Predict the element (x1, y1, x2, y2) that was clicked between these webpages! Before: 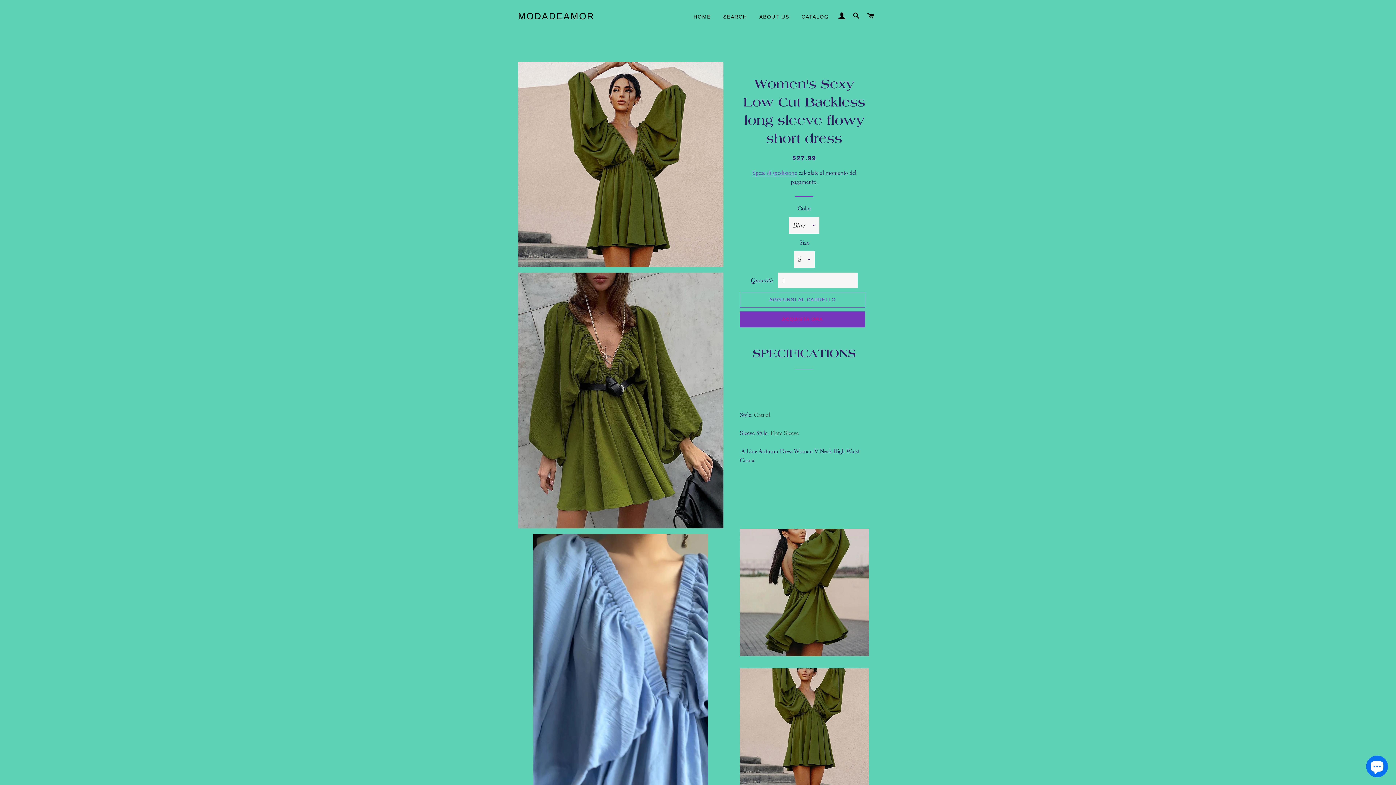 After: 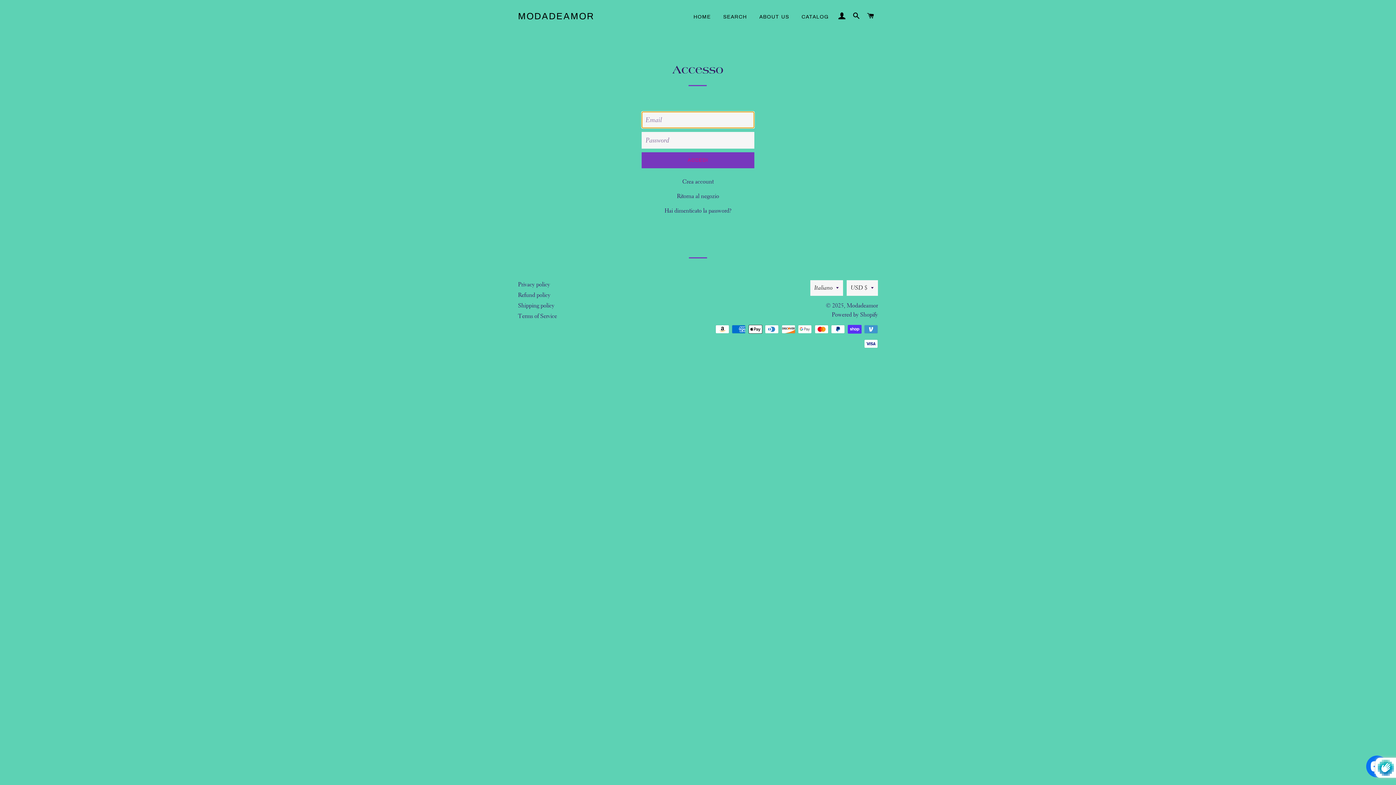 Action: bbox: (739, 311, 865, 327) label: ACQUISTA ORA